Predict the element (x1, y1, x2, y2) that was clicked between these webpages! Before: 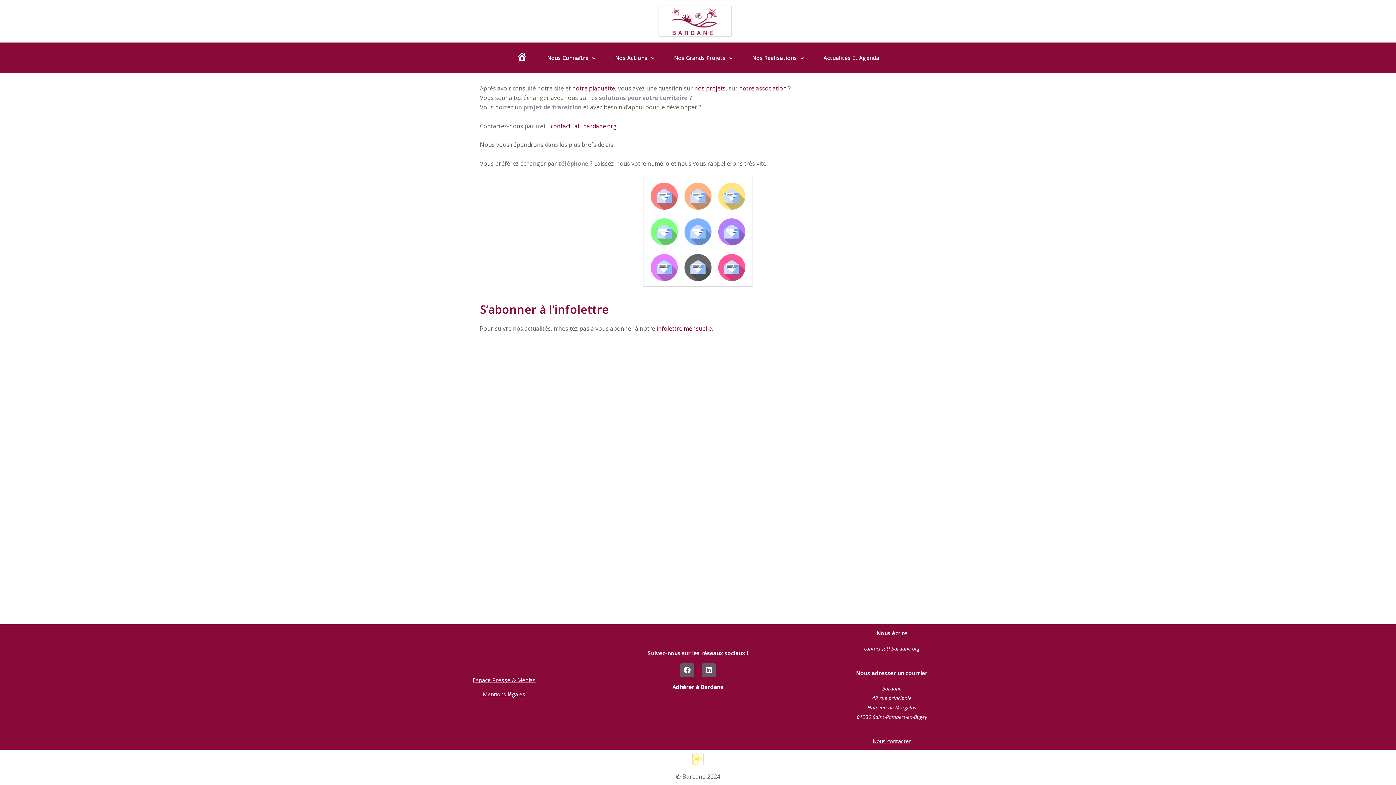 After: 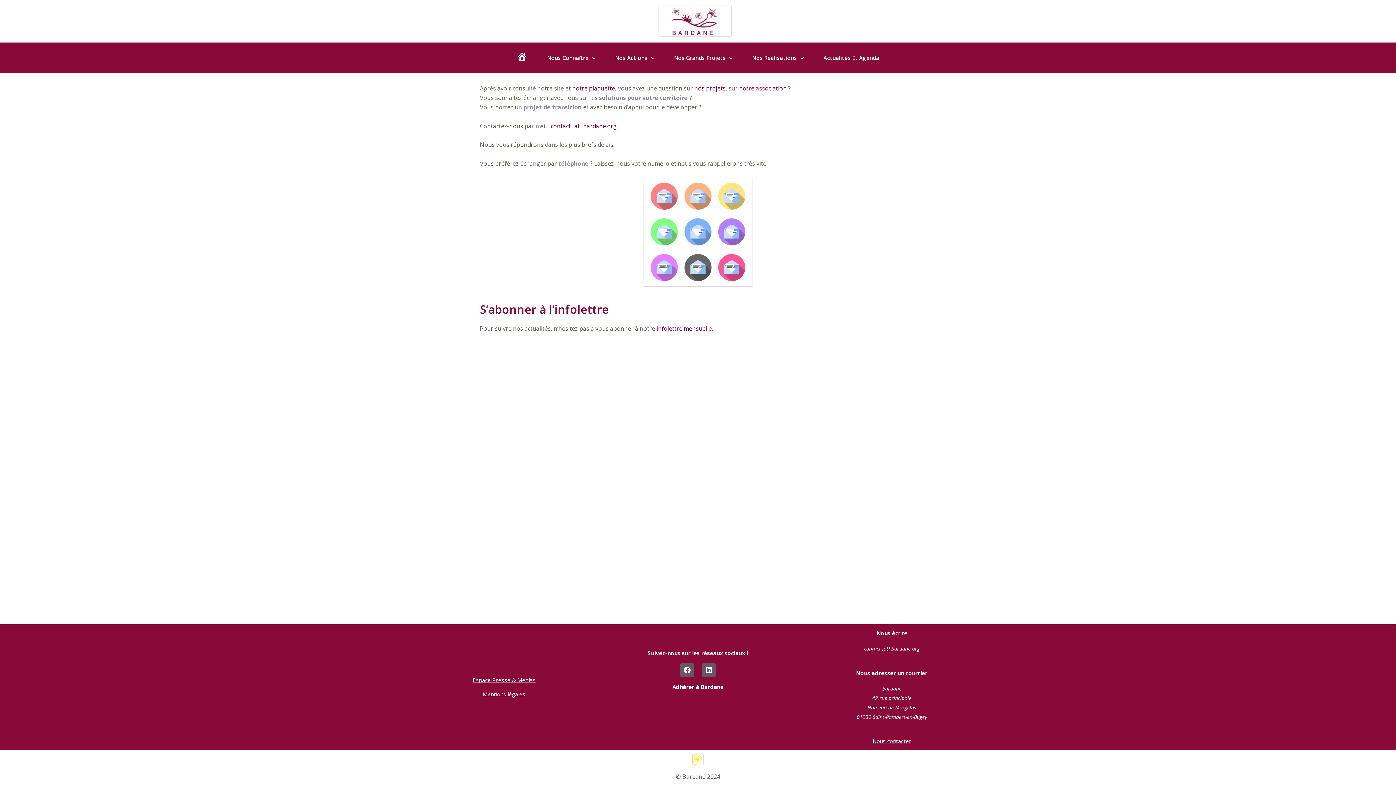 Action: bbox: (572, 84, 615, 92) label: notre plaquette